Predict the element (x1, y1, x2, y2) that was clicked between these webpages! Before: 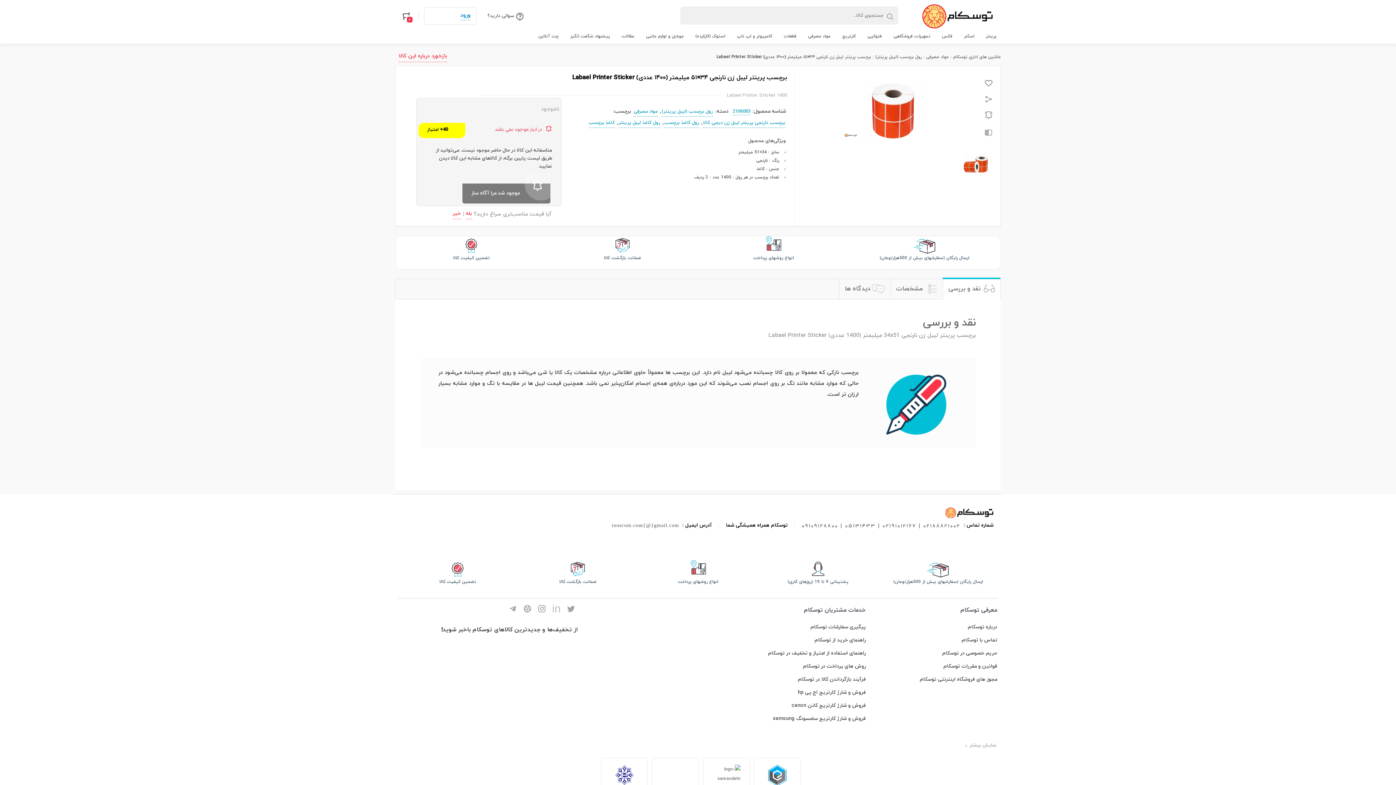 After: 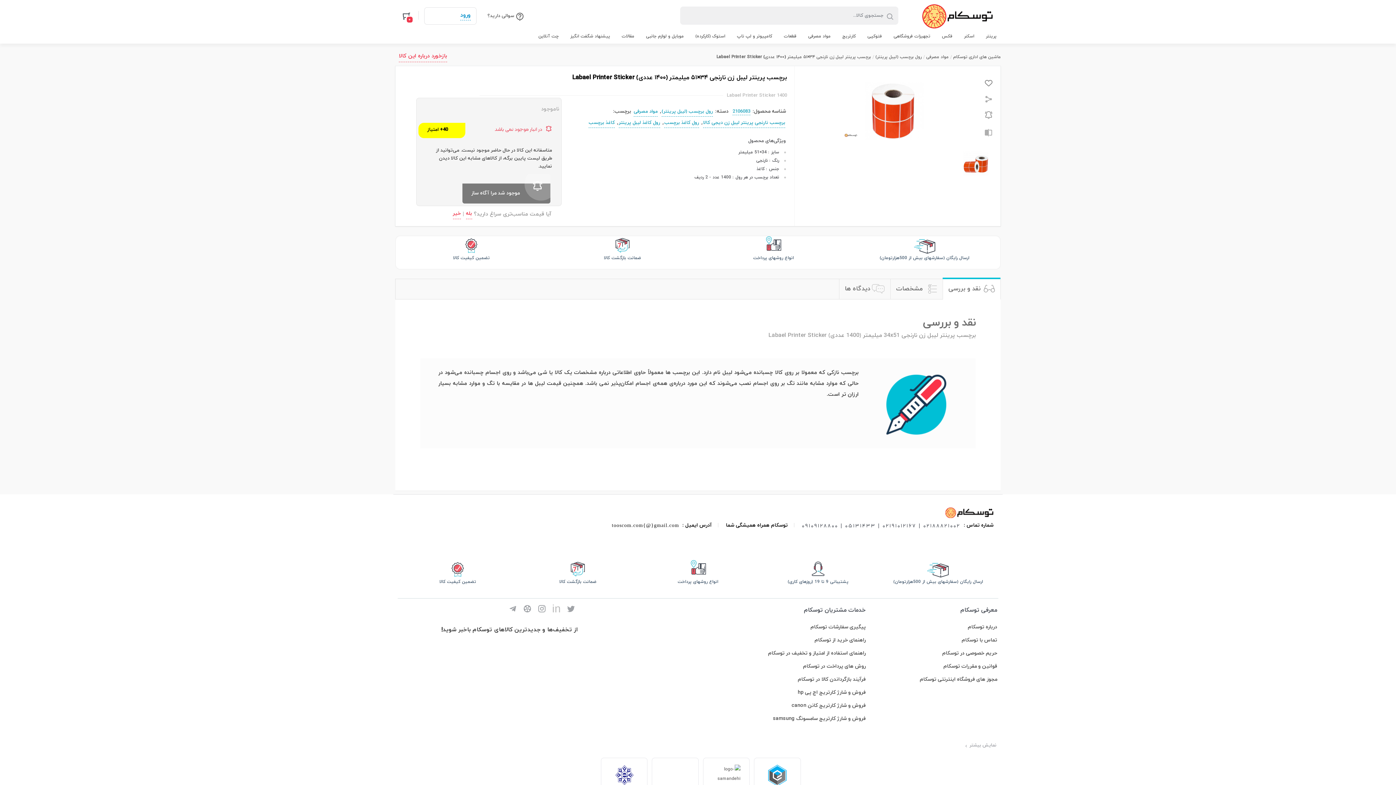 Action: label: tooscom.com{@}gmail.com bbox: (612, 522, 679, 529)